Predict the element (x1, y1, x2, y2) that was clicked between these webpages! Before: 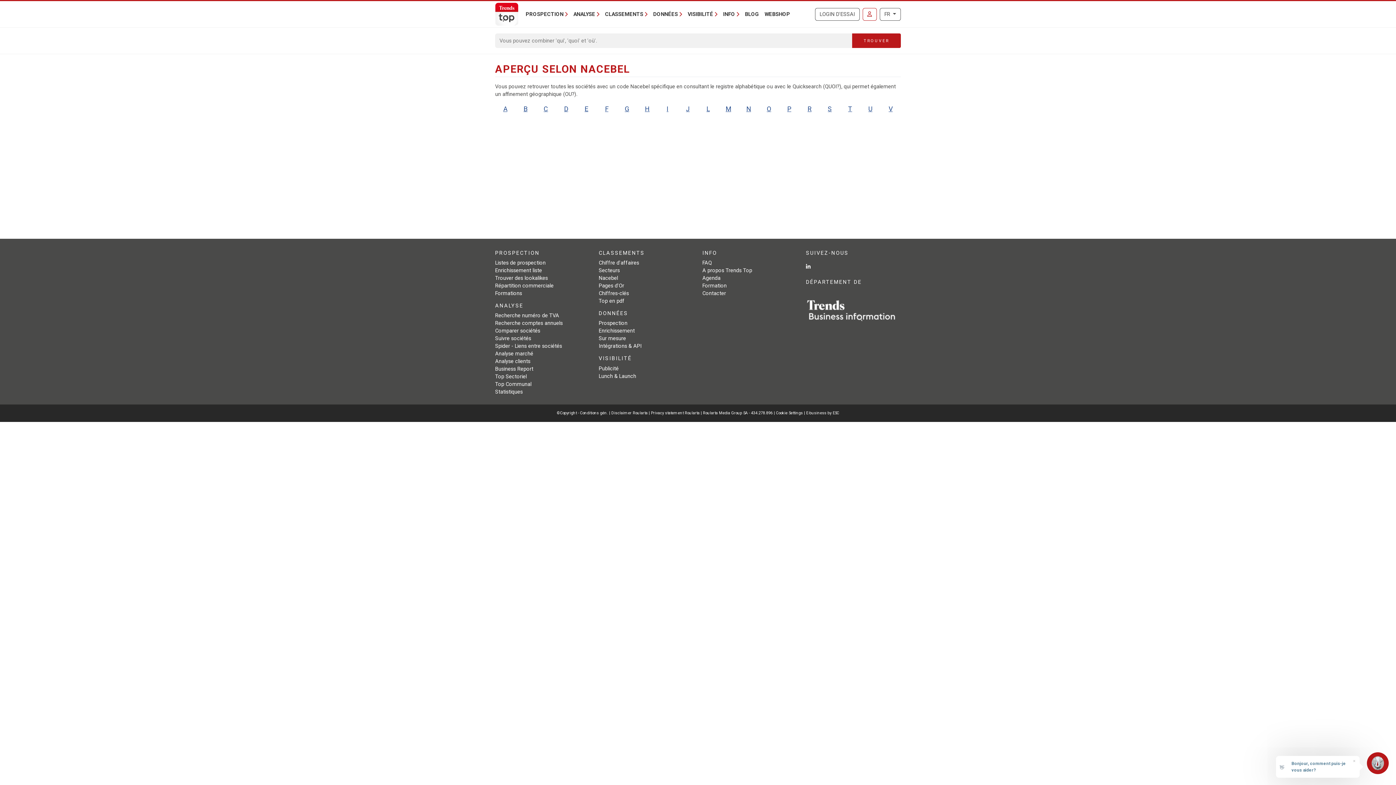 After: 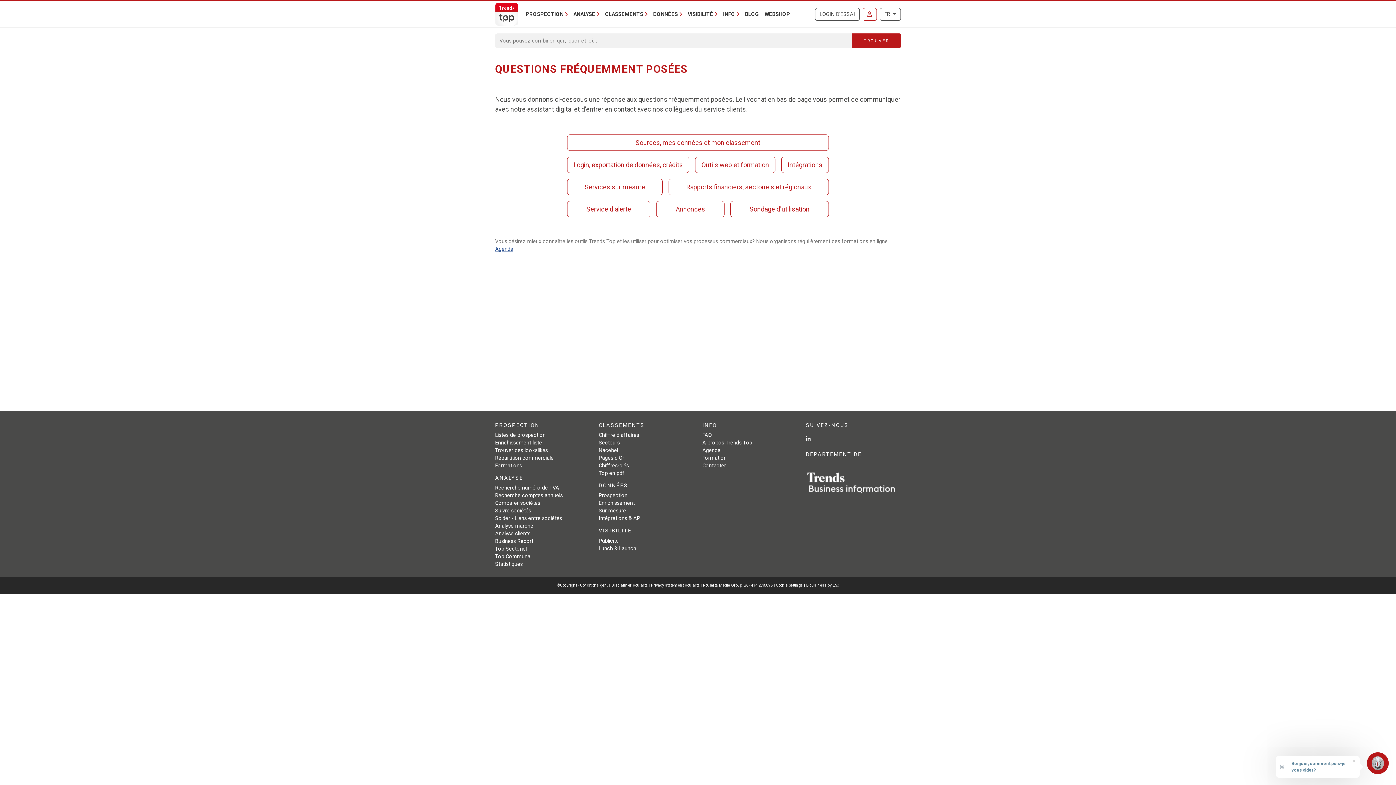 Action: label: FAQ bbox: (702, 260, 712, 266)